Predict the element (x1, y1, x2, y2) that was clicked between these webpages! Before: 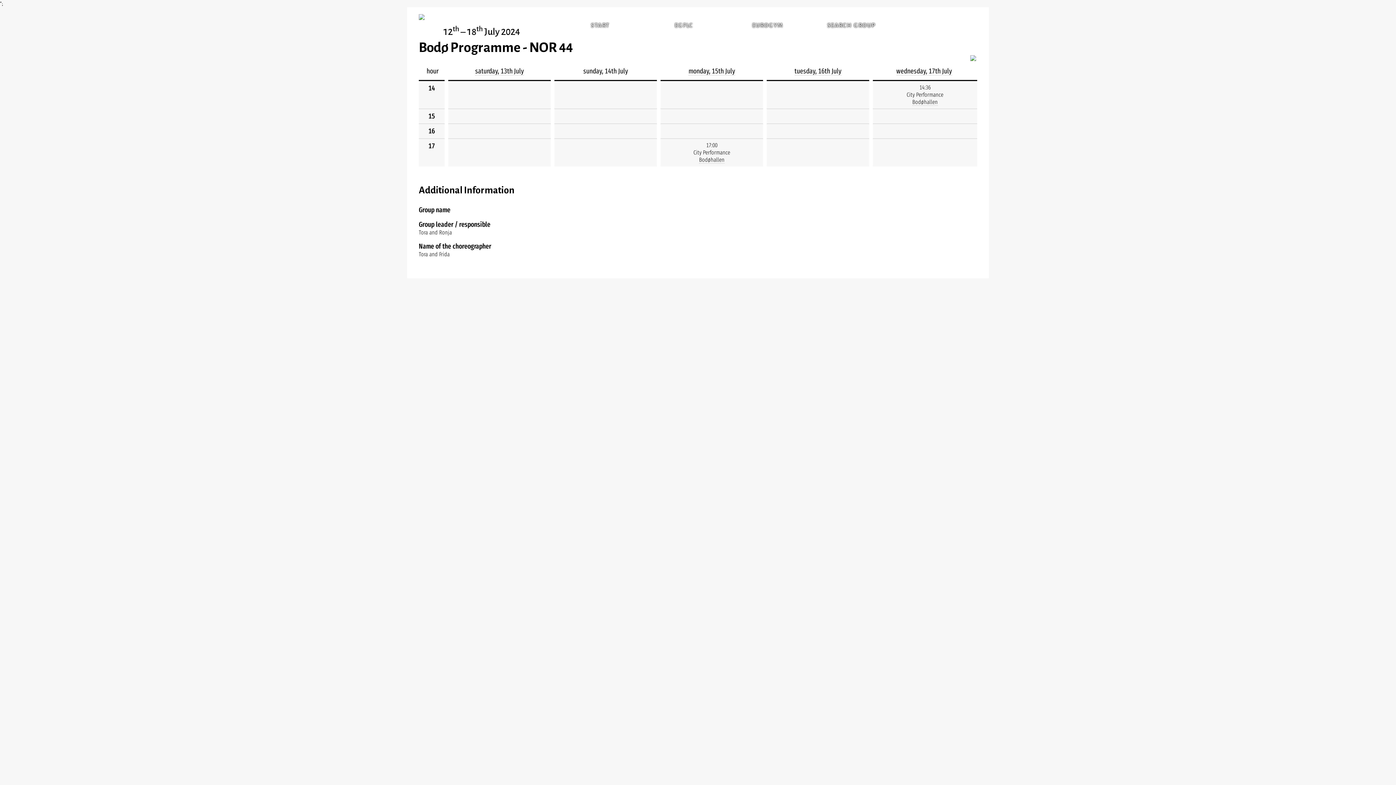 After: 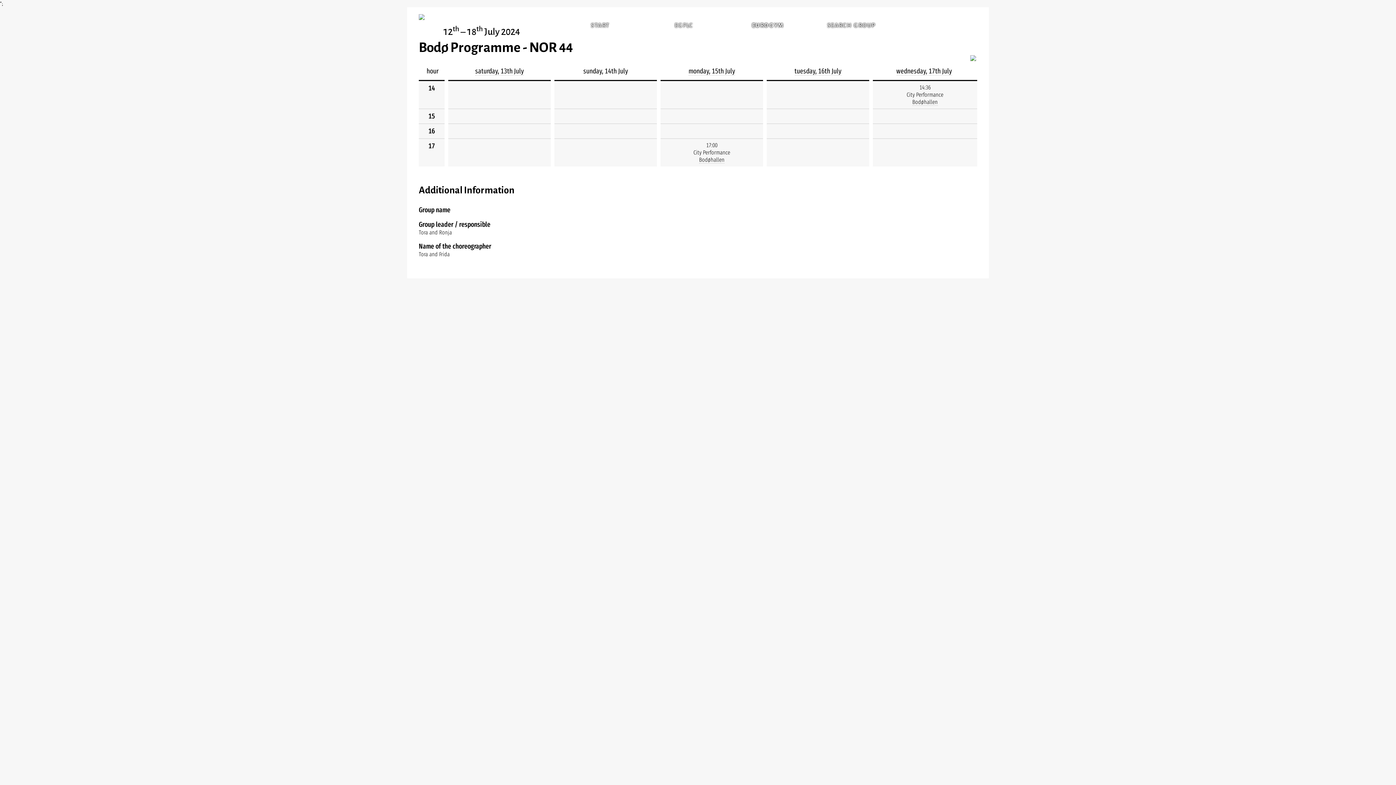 Action: bbox: (728, 18, 807, 32) label: EUROGYM